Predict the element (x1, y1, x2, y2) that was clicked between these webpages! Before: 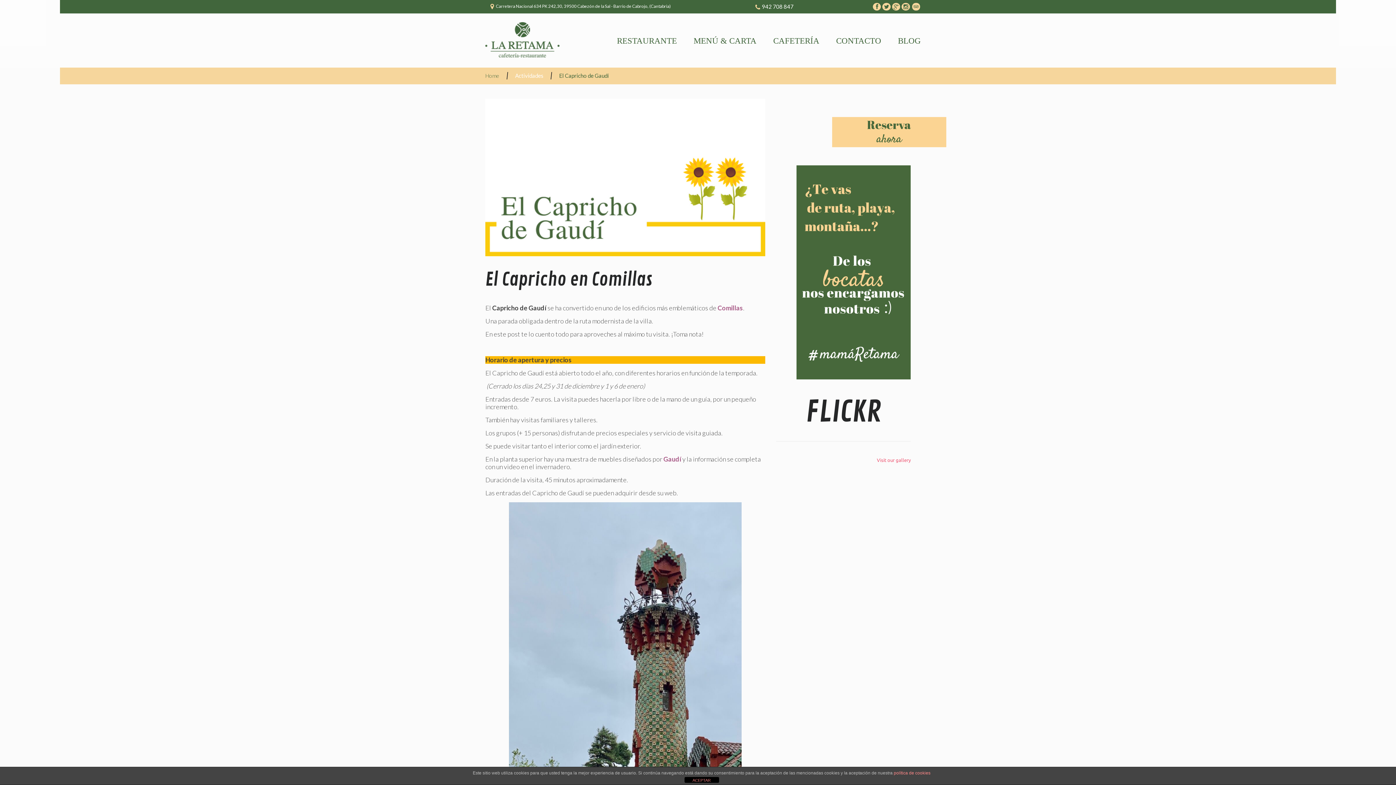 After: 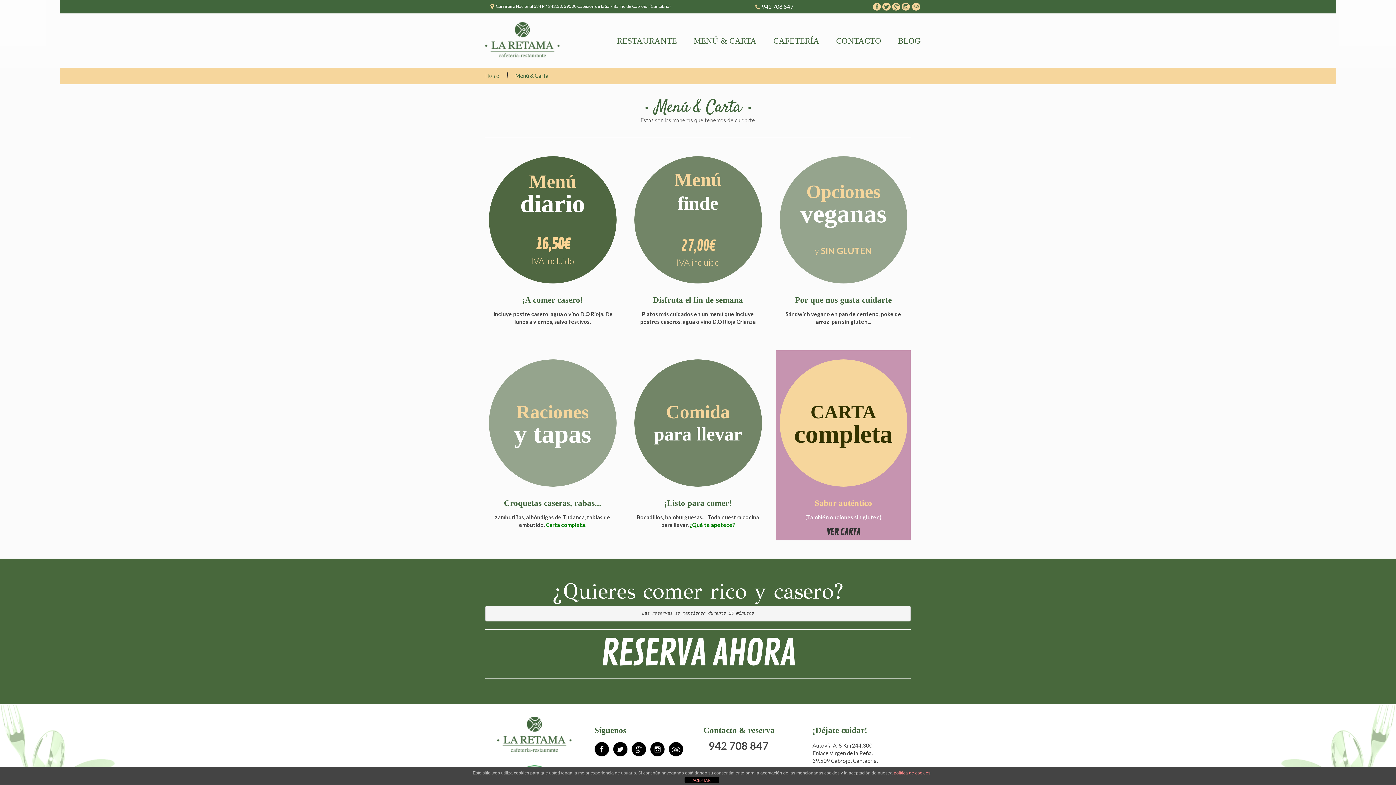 Action: bbox: (693, 37, 756, 44) label: MENÚ & CARTA